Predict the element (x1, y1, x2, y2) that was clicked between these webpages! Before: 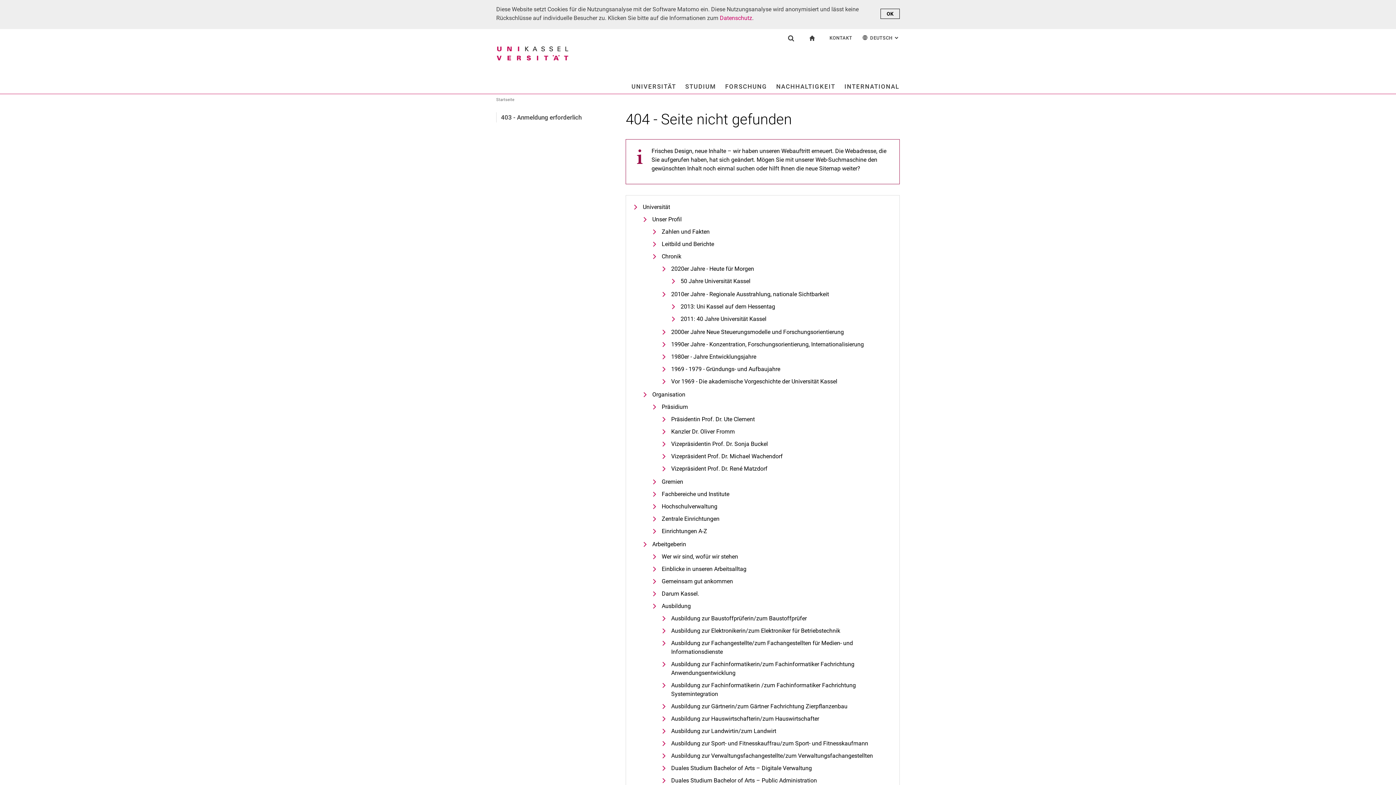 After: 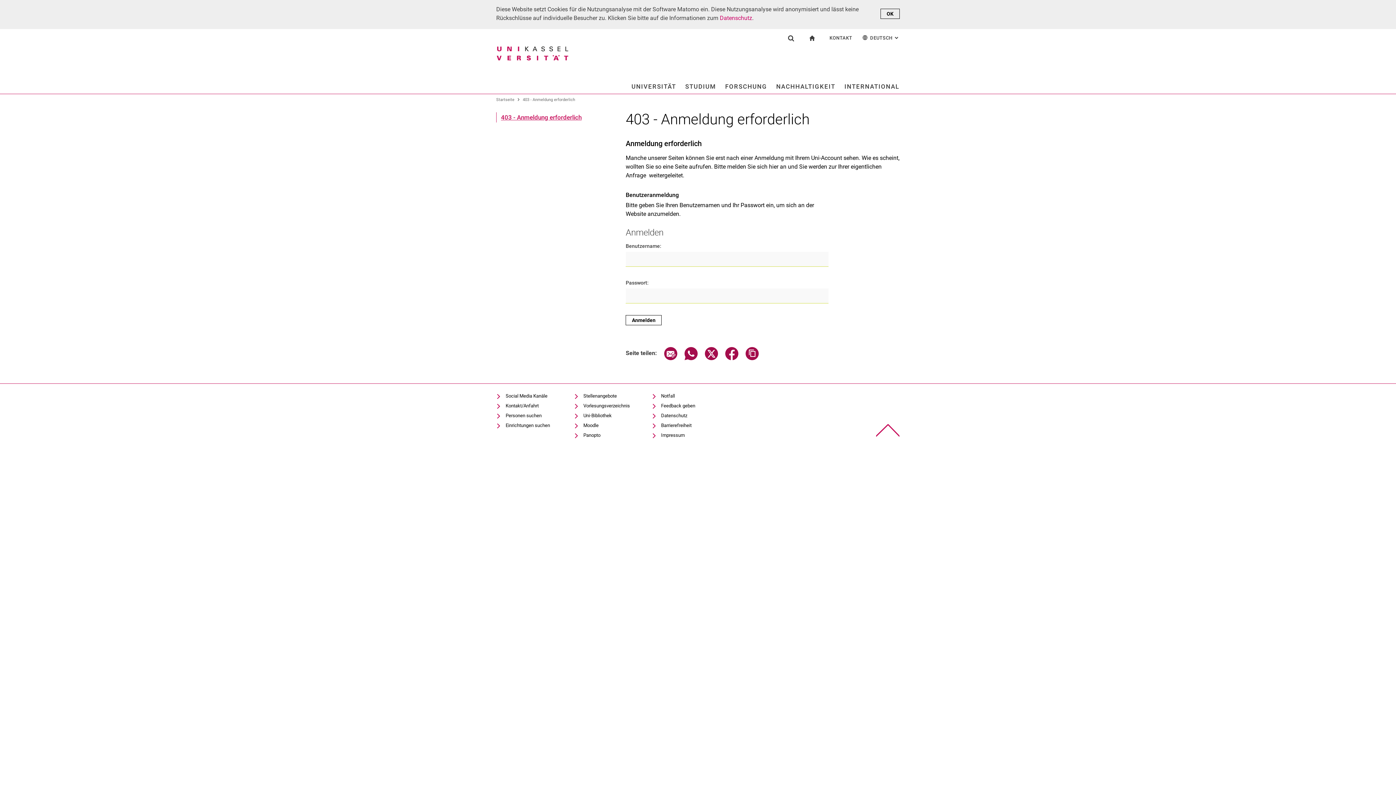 Action: label: 403 - Anmeldung erforderlich bbox: (496, 112, 615, 122)